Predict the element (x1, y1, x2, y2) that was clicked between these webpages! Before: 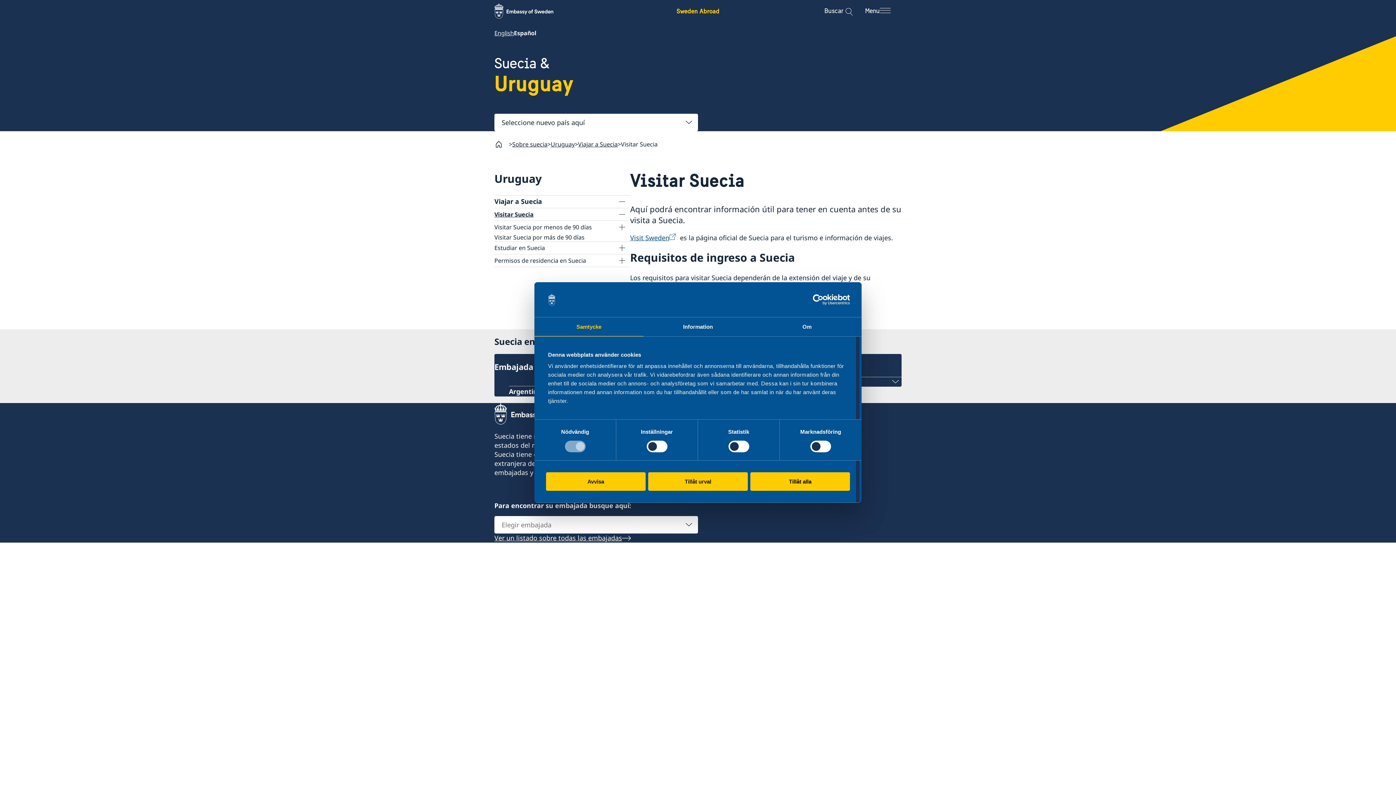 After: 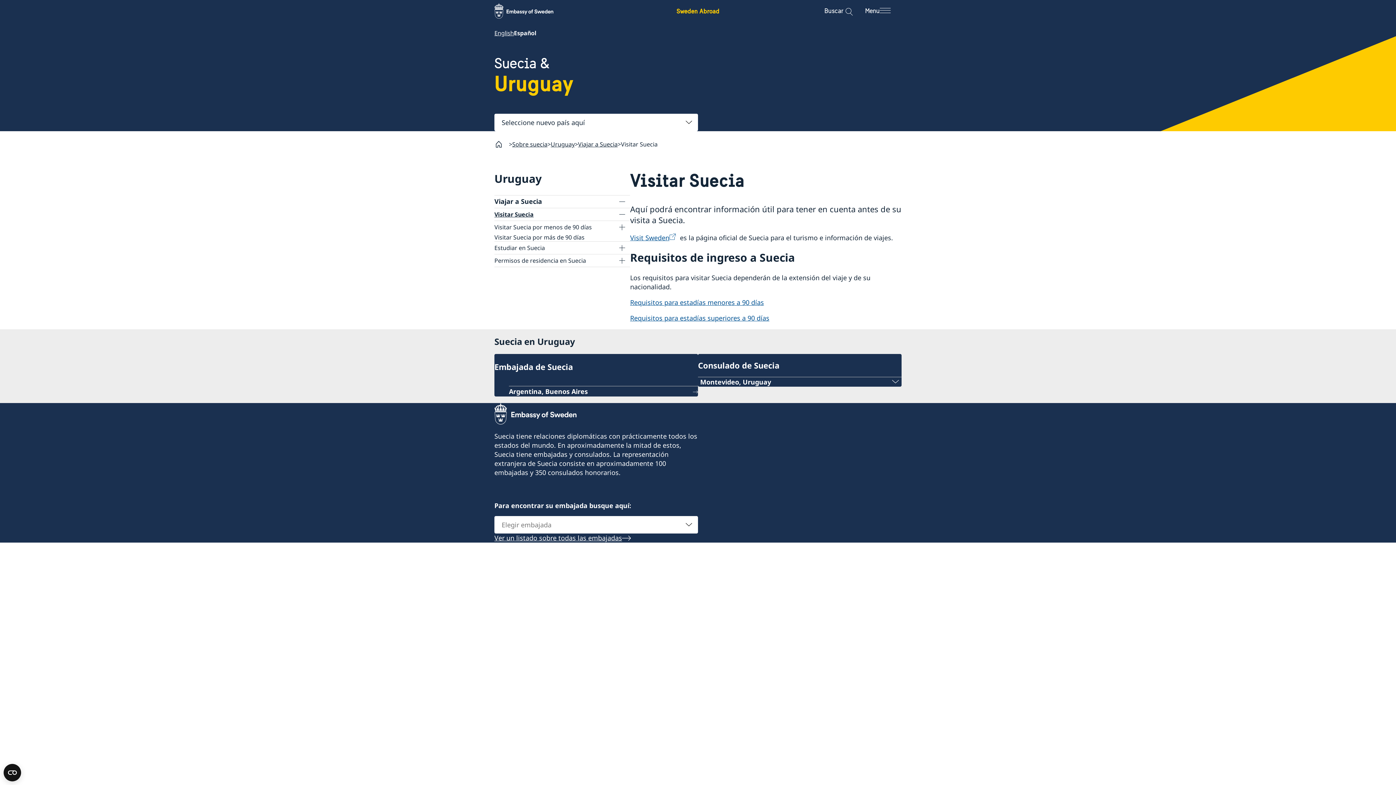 Action: bbox: (546, 472, 645, 491) label: Avvisa